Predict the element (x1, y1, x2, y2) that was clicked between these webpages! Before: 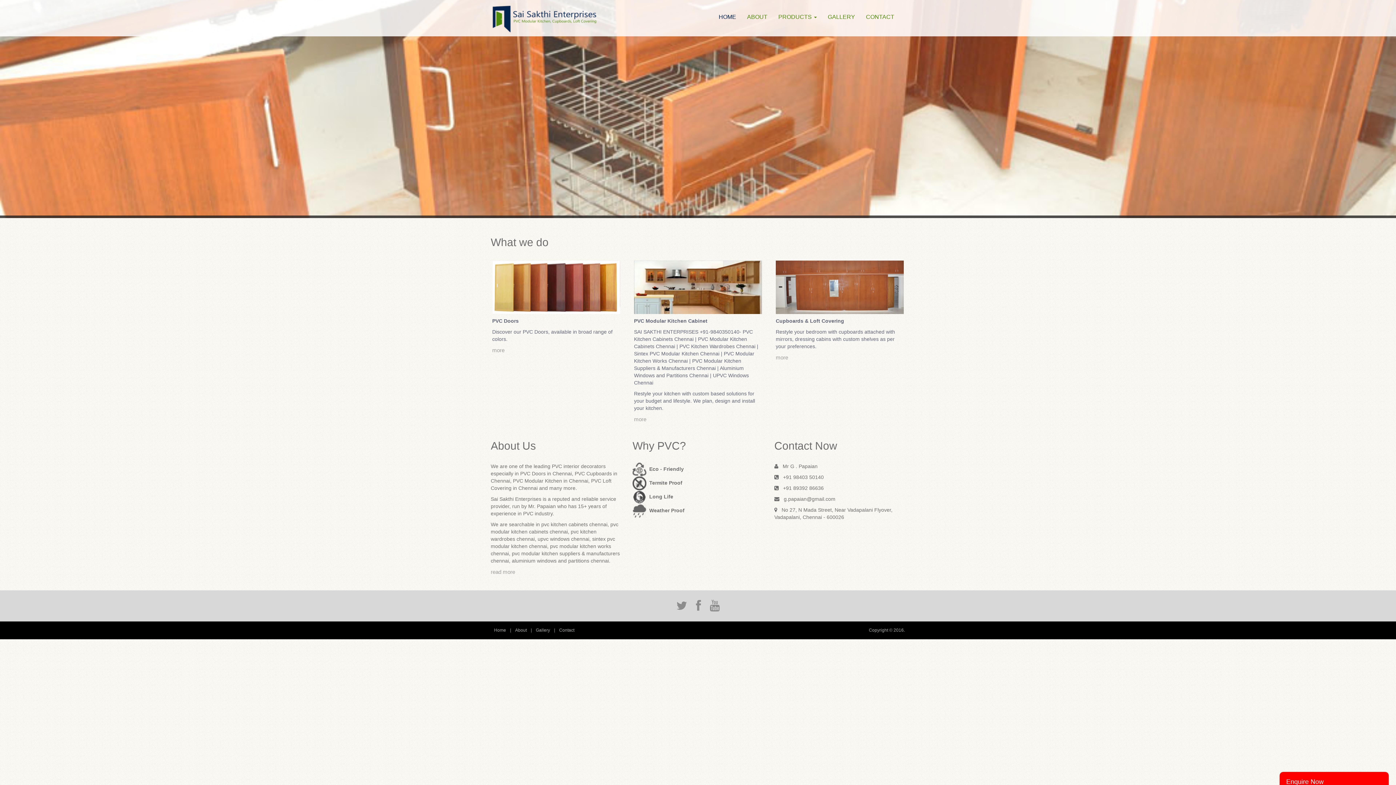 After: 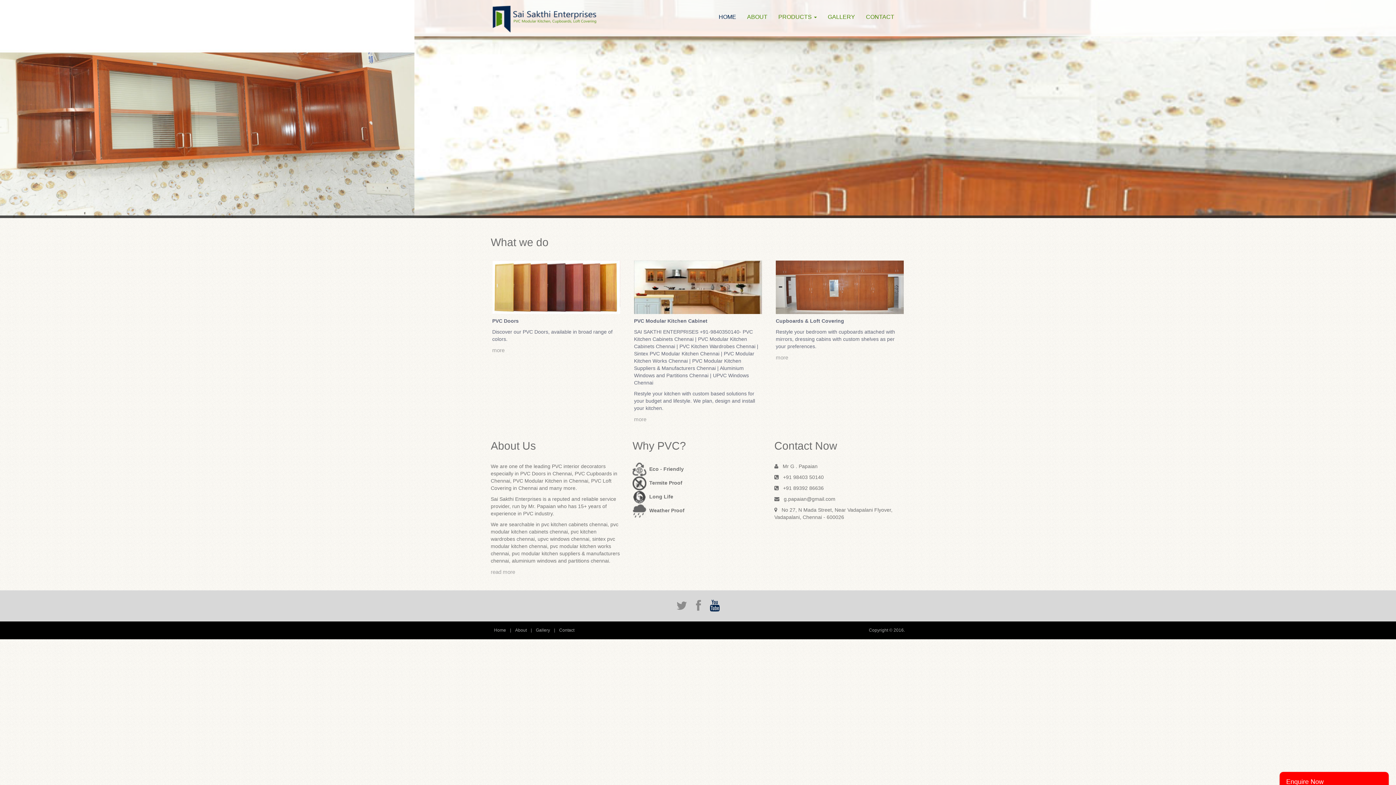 Action: bbox: (710, 599, 719, 612)